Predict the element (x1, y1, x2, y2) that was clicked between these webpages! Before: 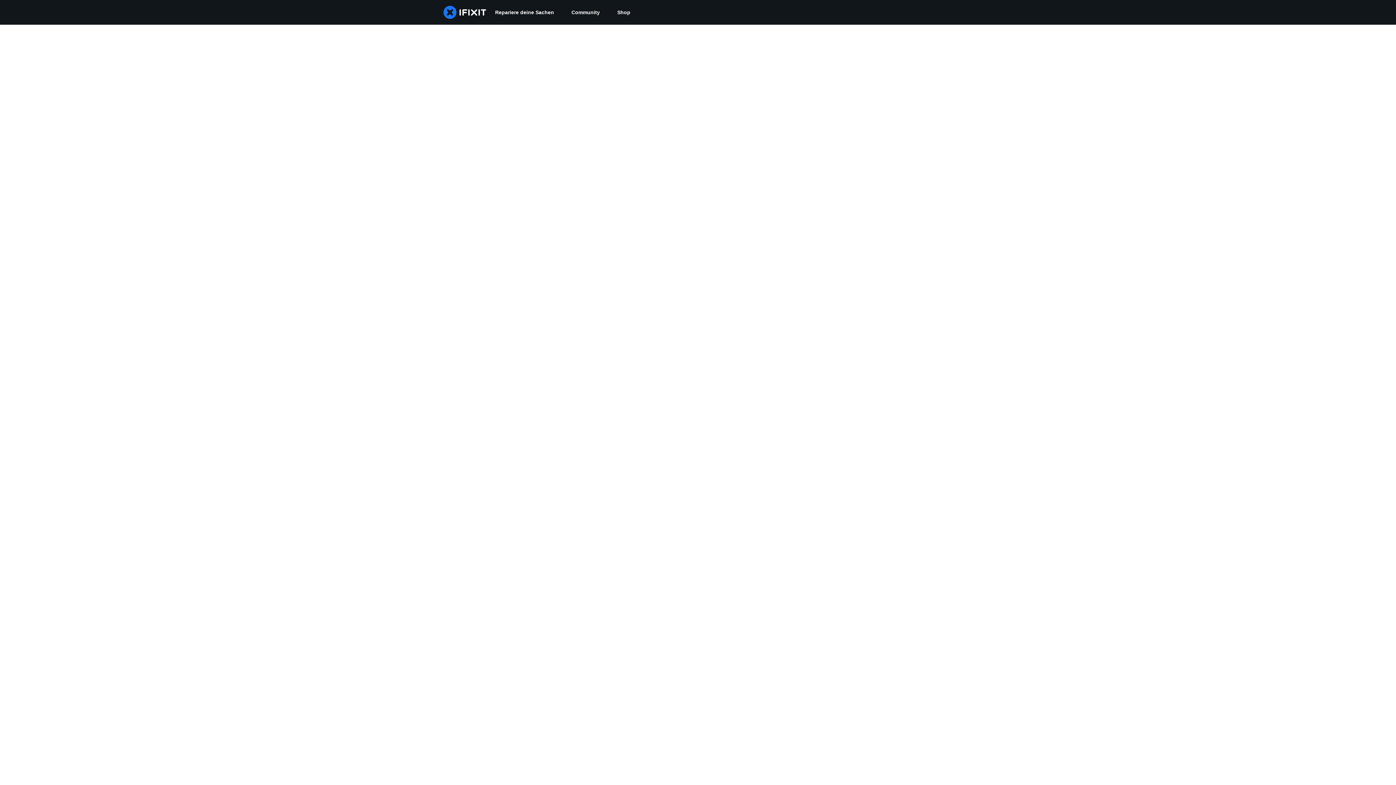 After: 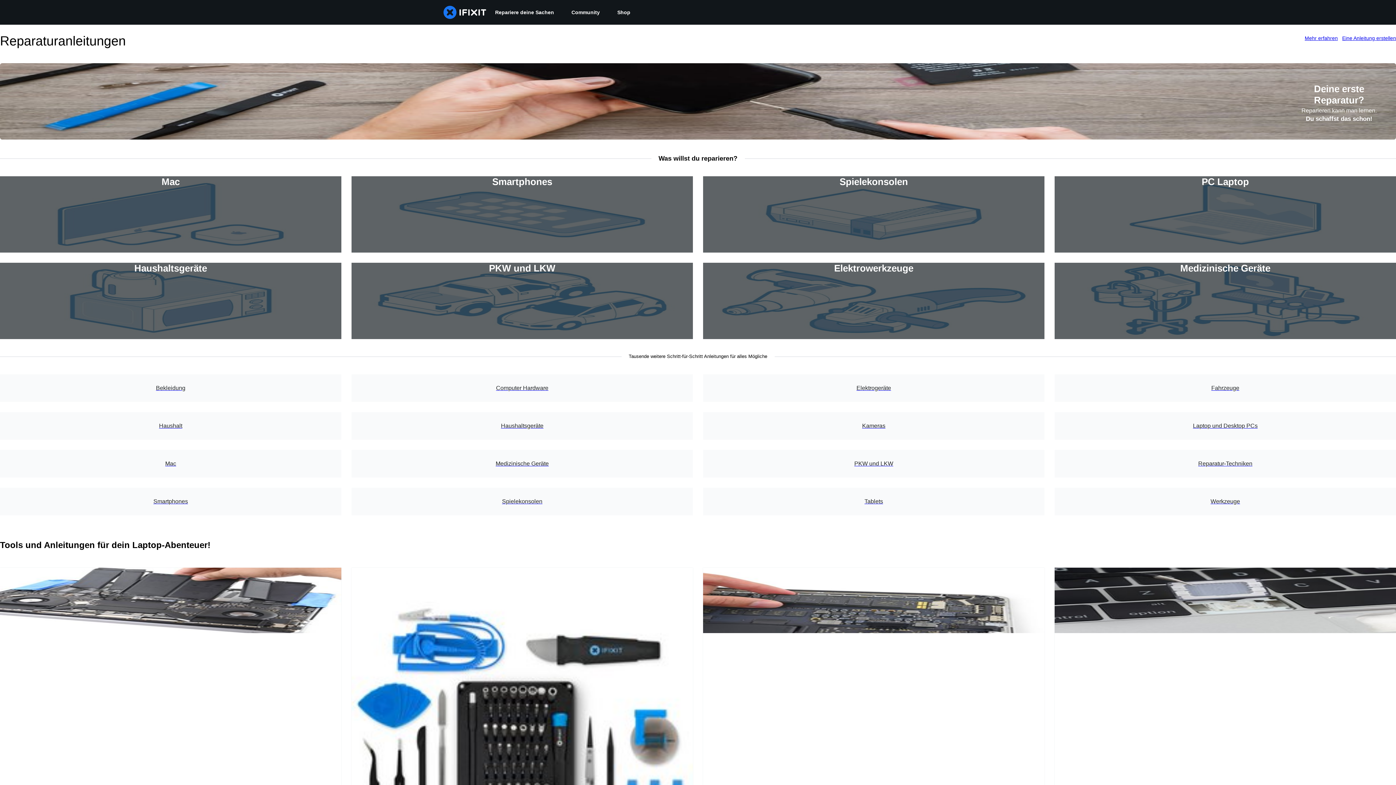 Action: label: Repariere deine Sachen bbox: (486, 0, 562, 24)